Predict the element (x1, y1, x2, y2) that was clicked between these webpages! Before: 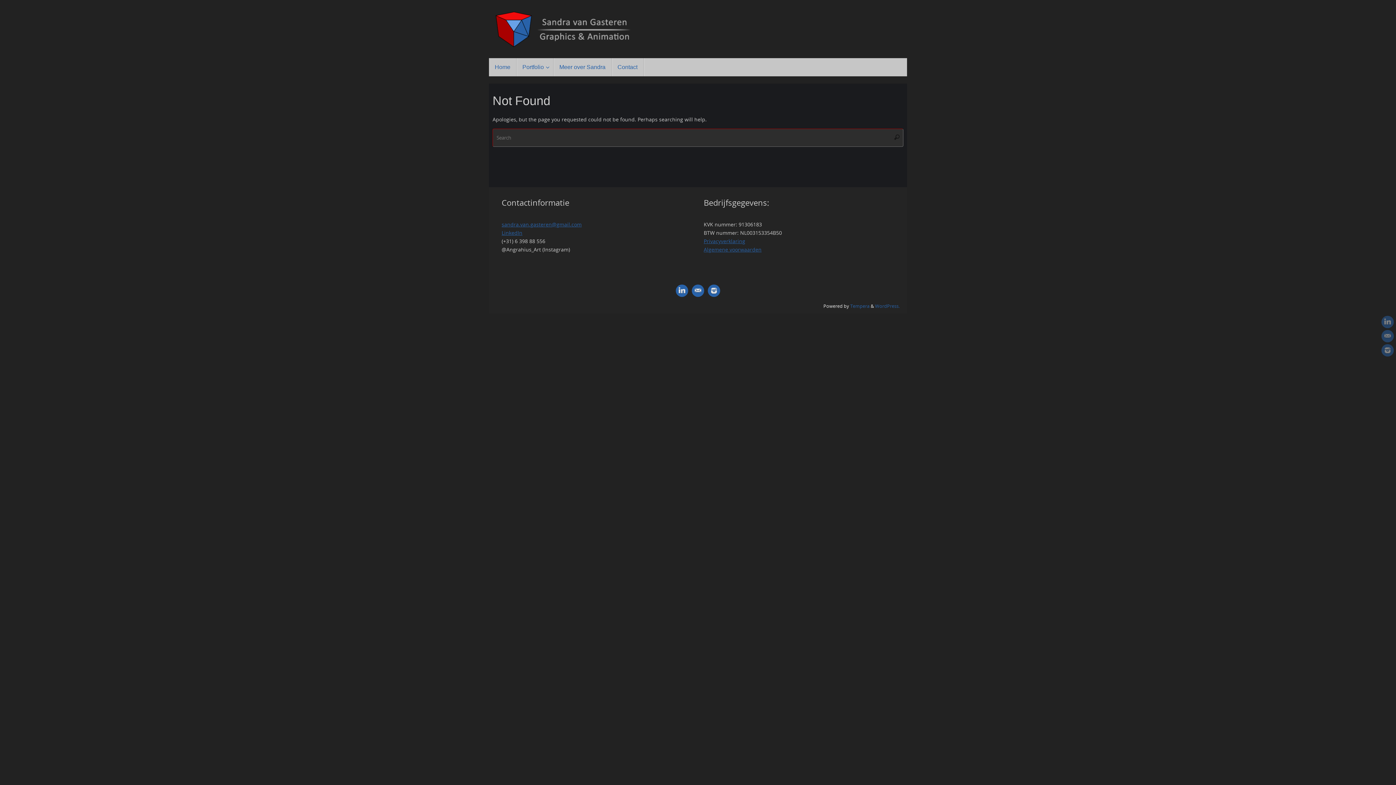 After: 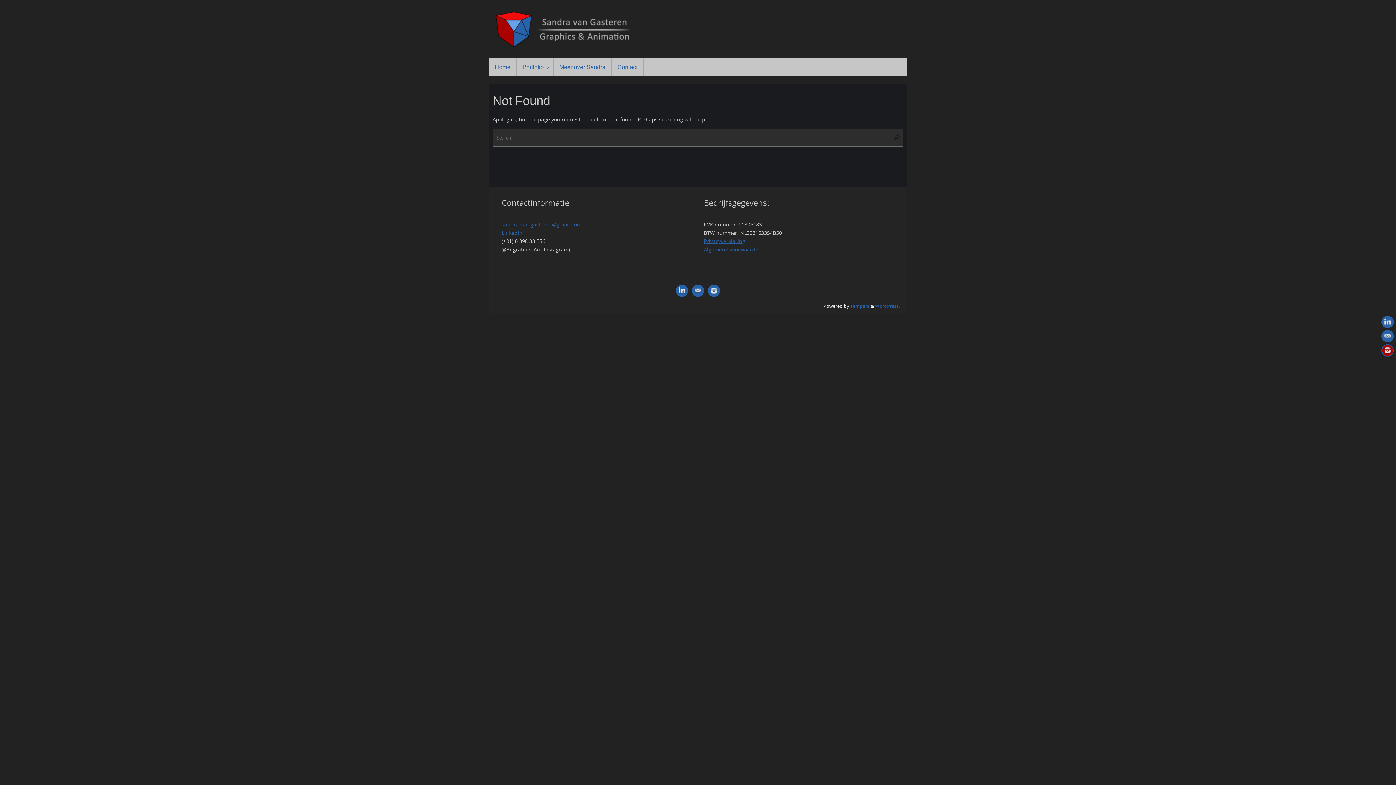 Action: bbox: (1381, 344, 1394, 356)